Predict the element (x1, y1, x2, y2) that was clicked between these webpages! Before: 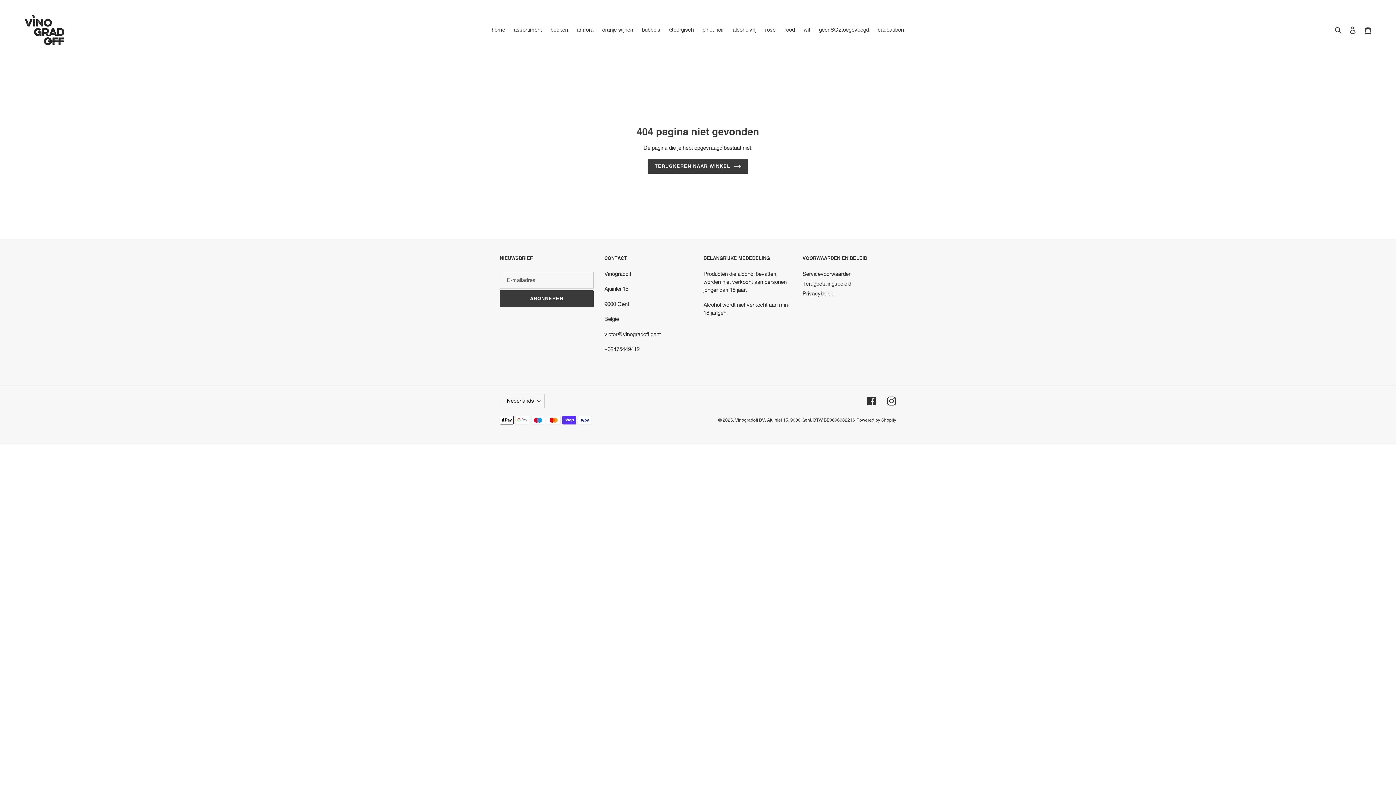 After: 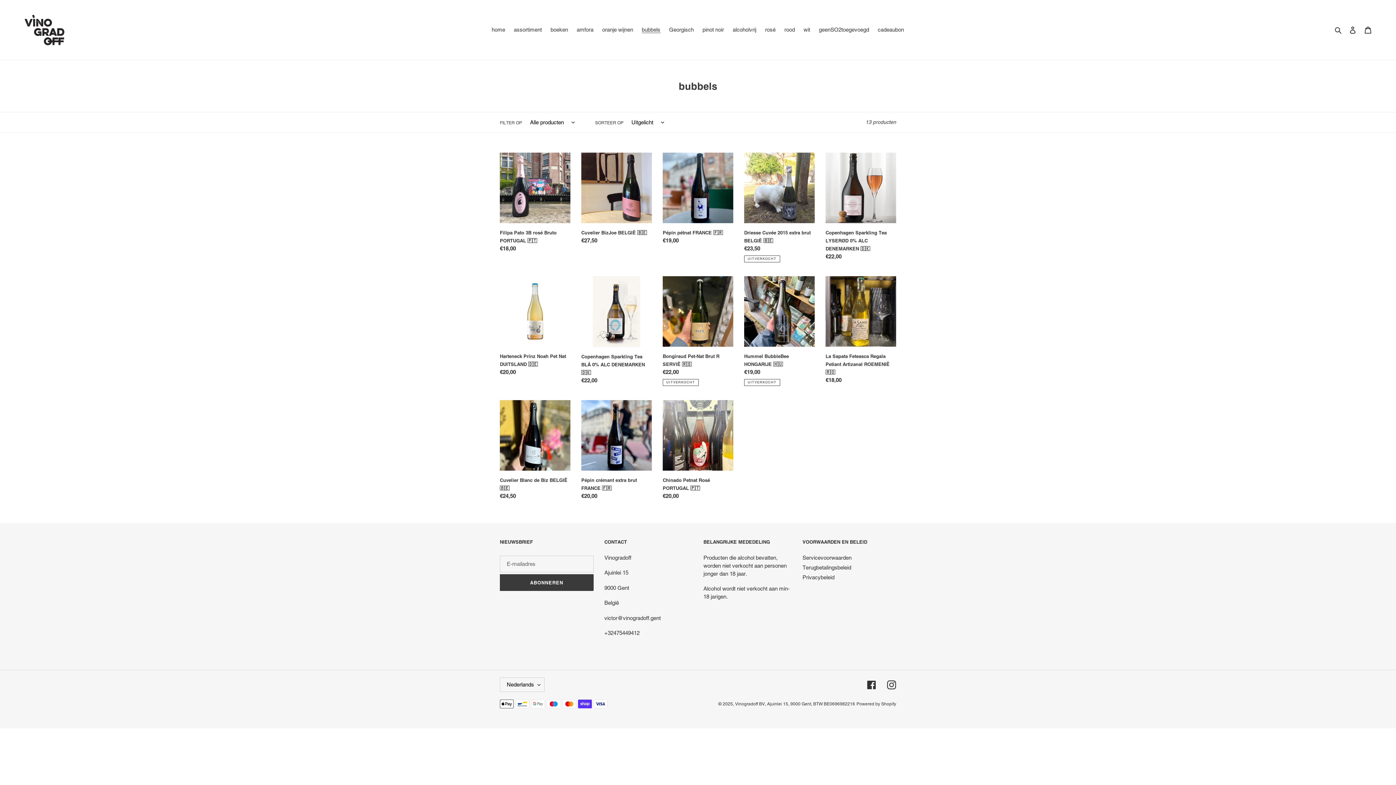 Action: bbox: (638, 24, 664, 34) label: bubbels